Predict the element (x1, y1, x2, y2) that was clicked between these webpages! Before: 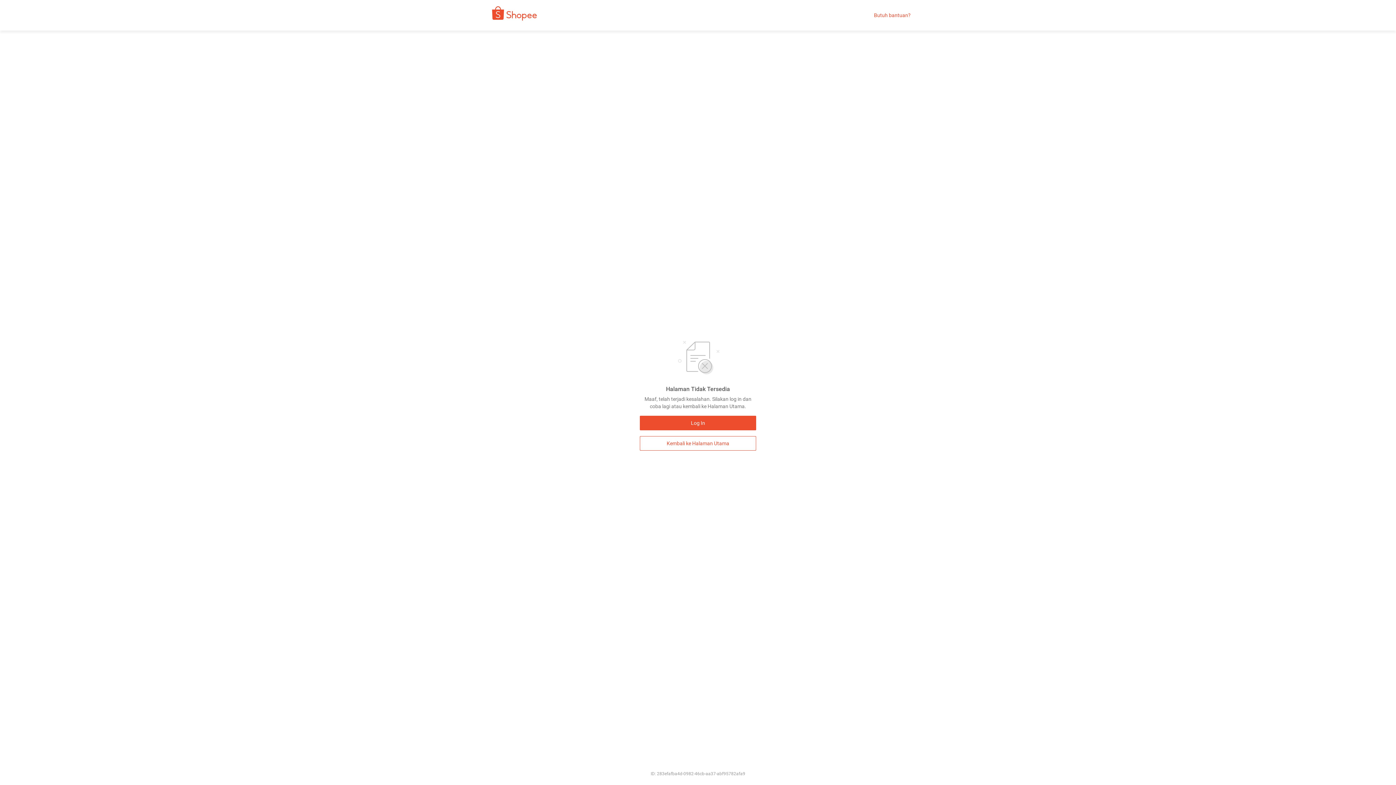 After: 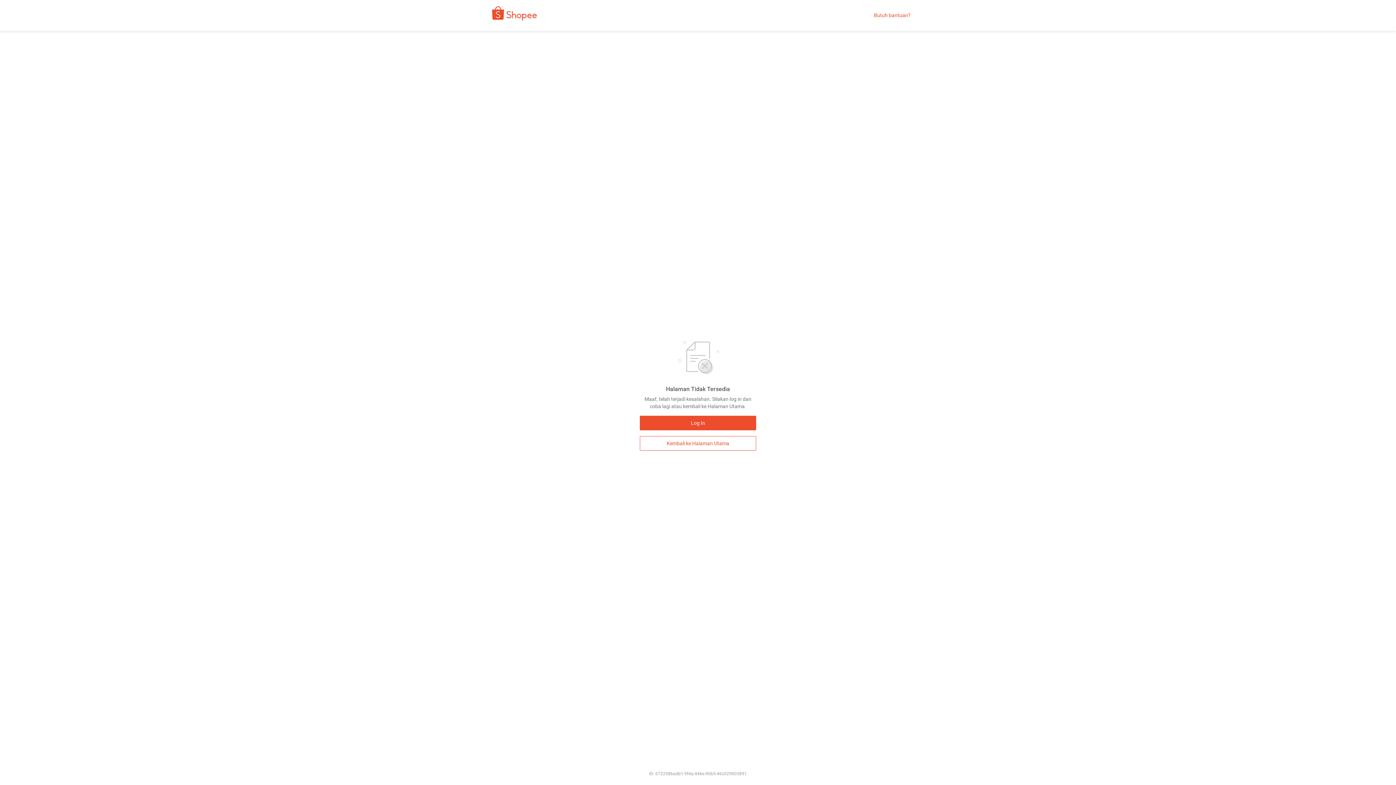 Action: bbox: (480, 9, 542, 21)